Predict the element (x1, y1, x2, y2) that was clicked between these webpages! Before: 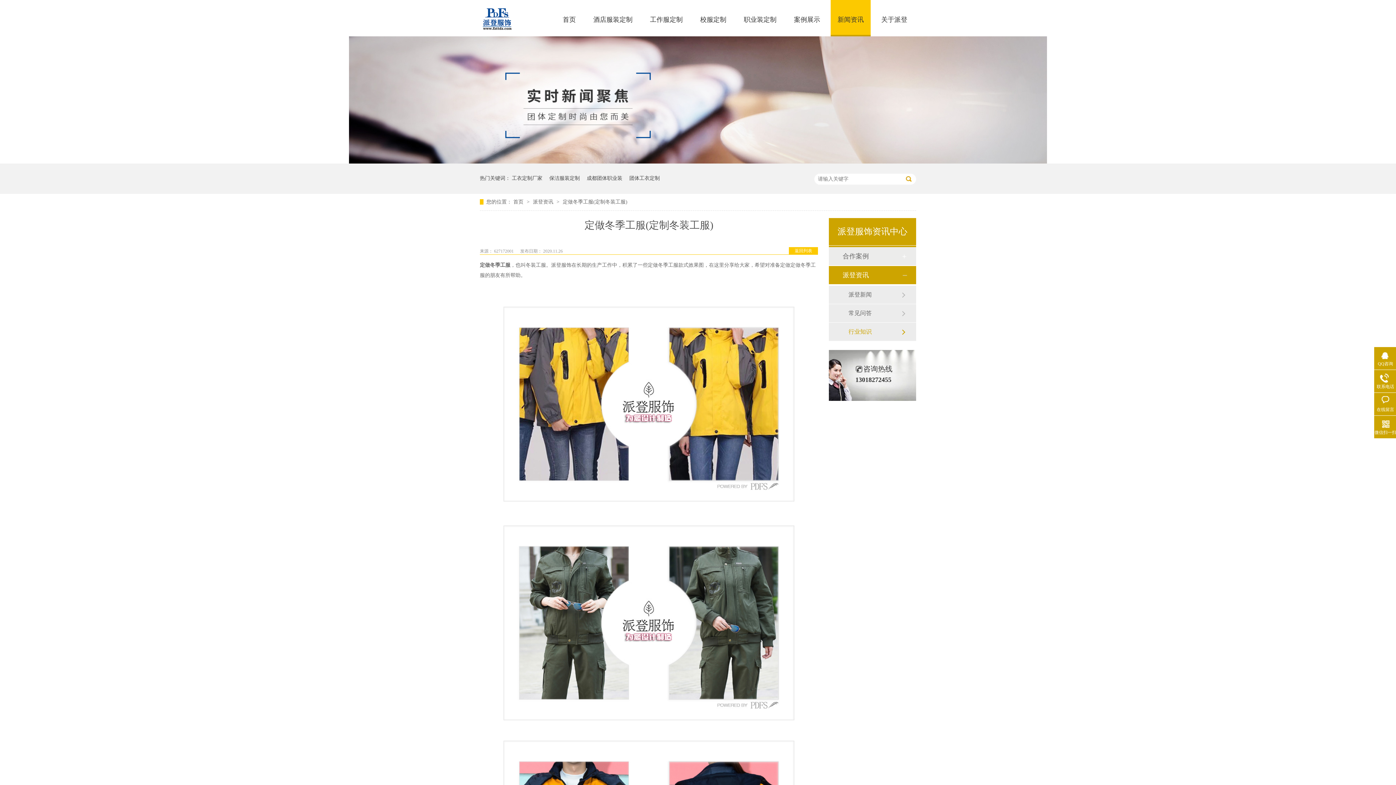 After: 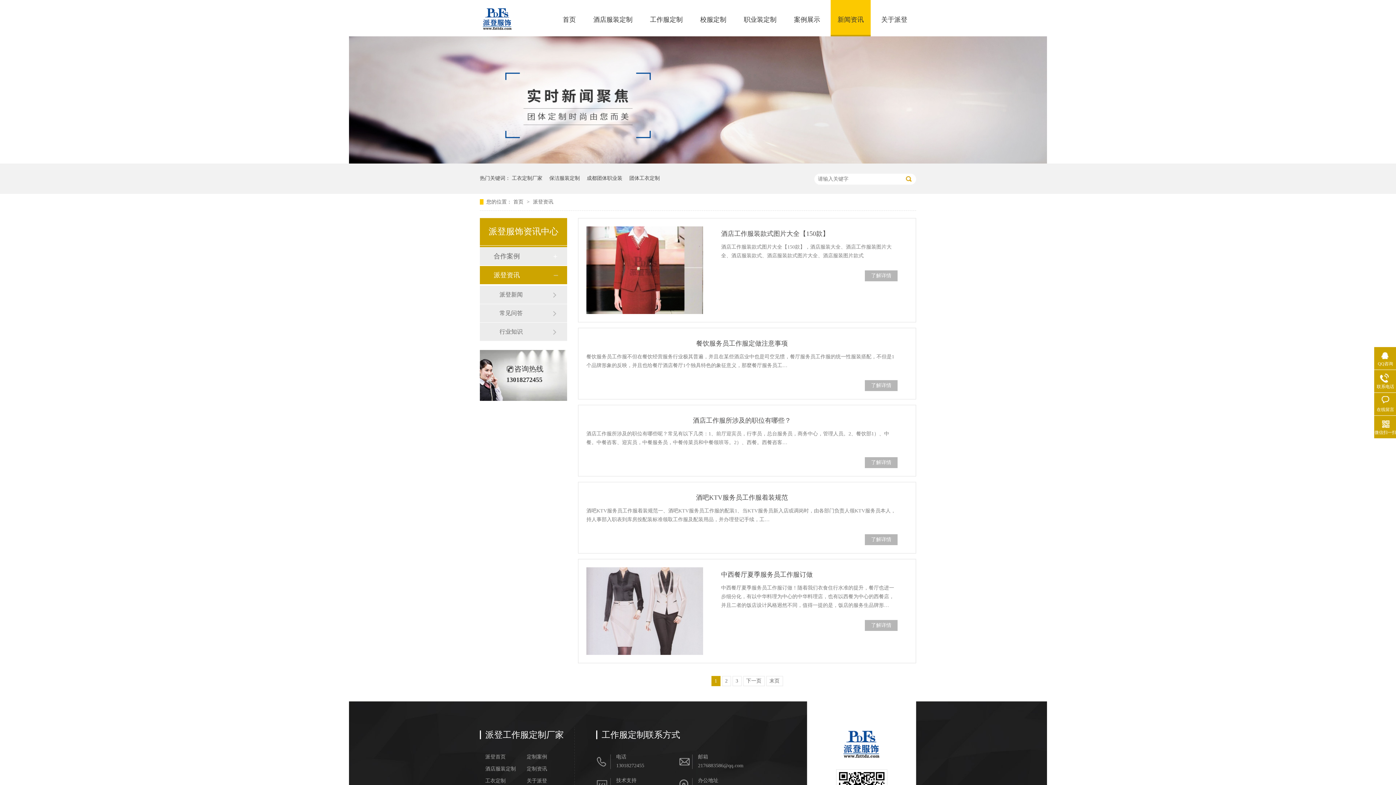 Action: label: 派登资讯  bbox: (533, 199, 554, 204)